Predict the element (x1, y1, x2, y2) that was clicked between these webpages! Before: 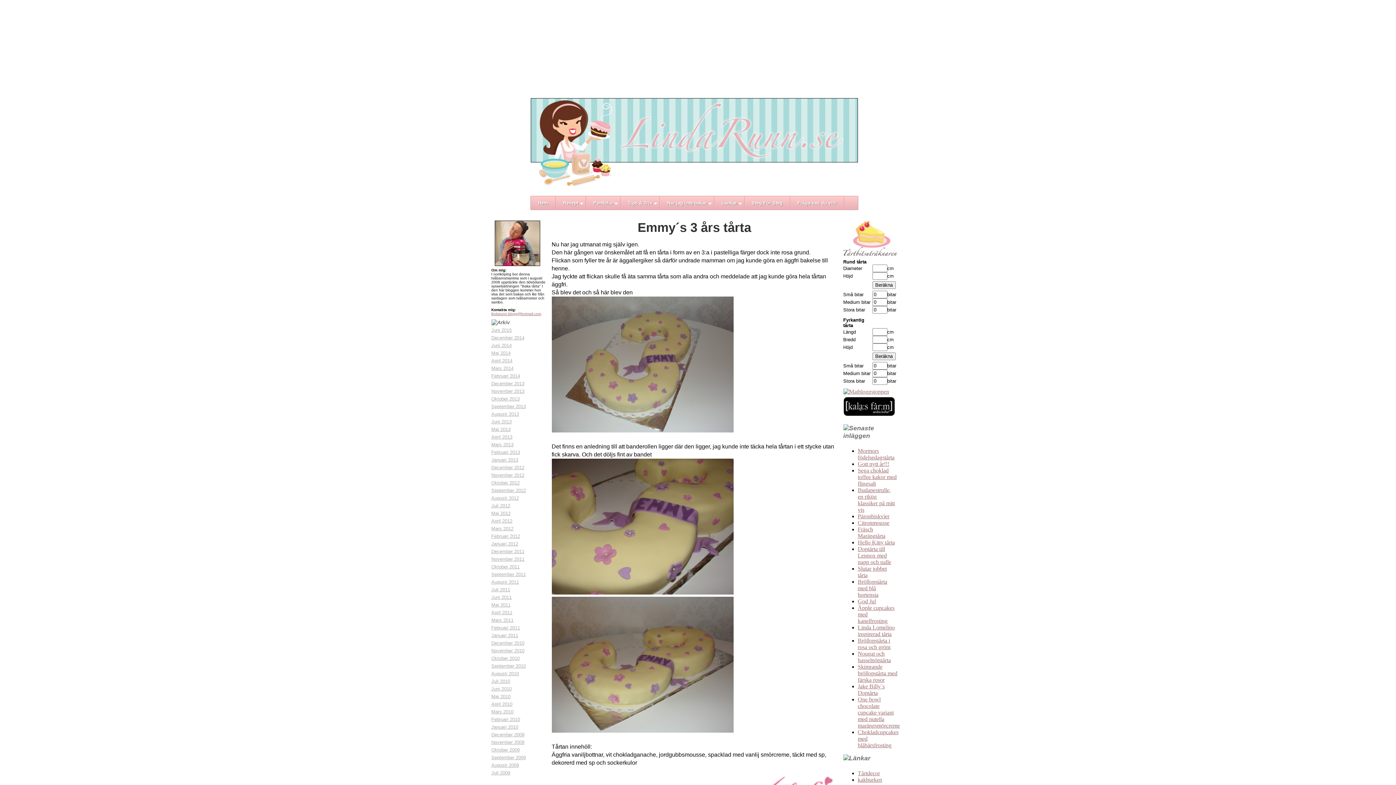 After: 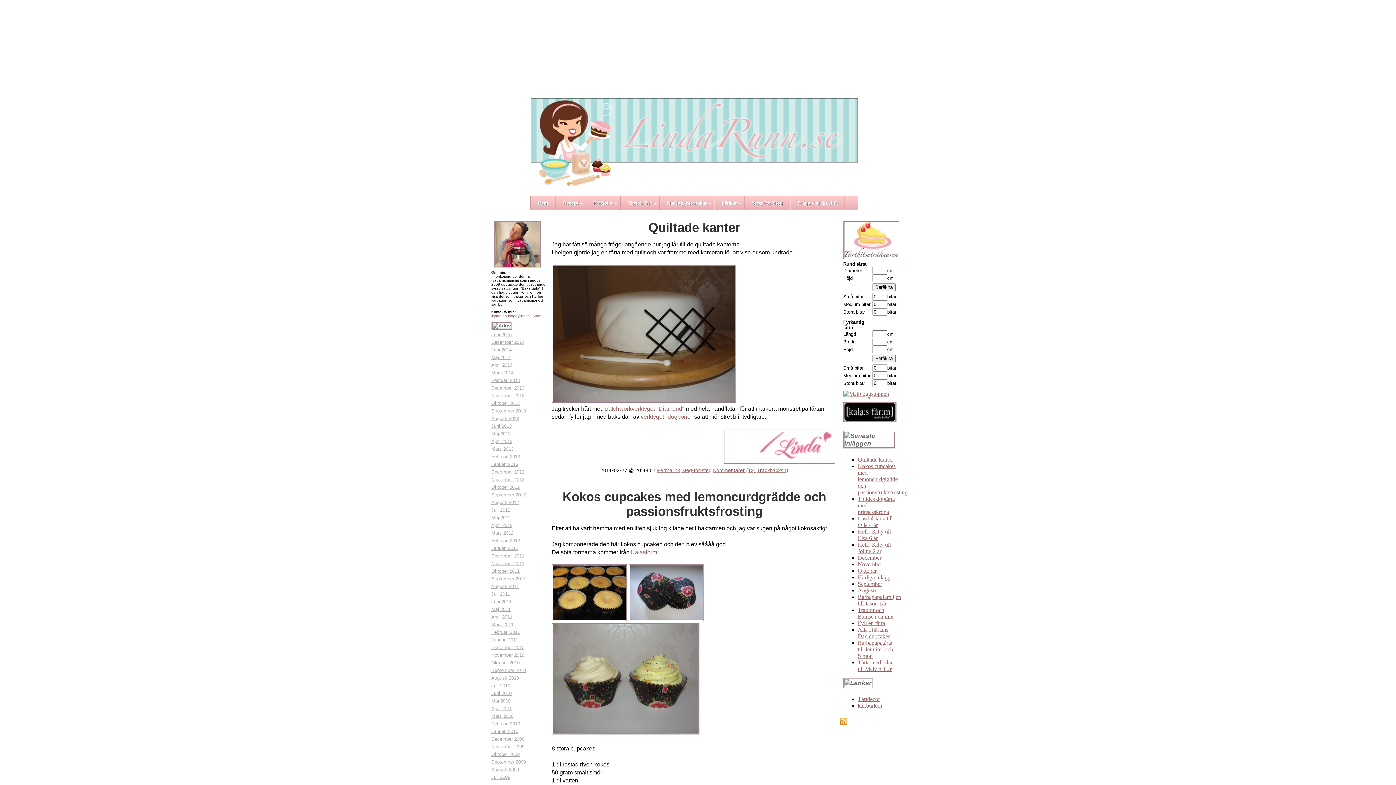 Action: label: Februari 2011 bbox: (491, 625, 520, 630)